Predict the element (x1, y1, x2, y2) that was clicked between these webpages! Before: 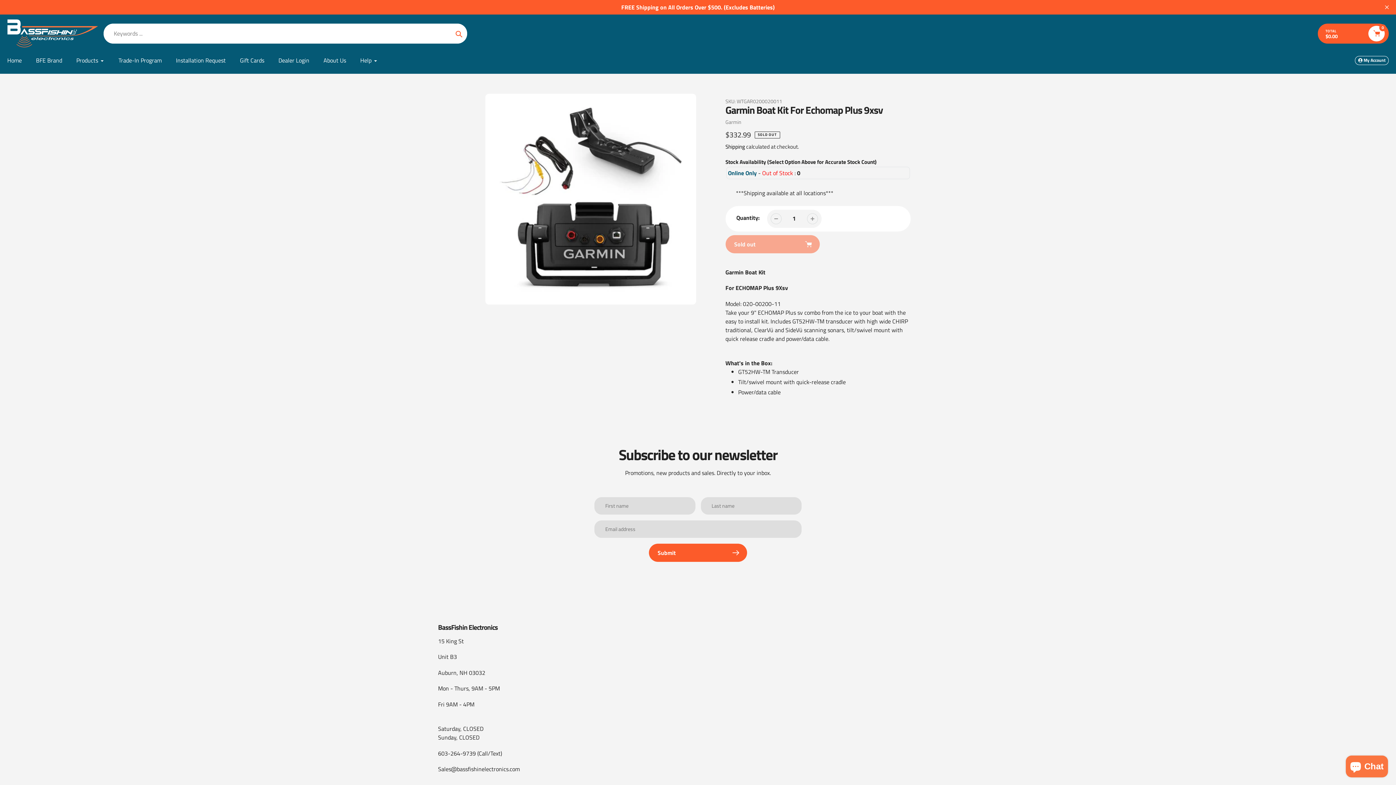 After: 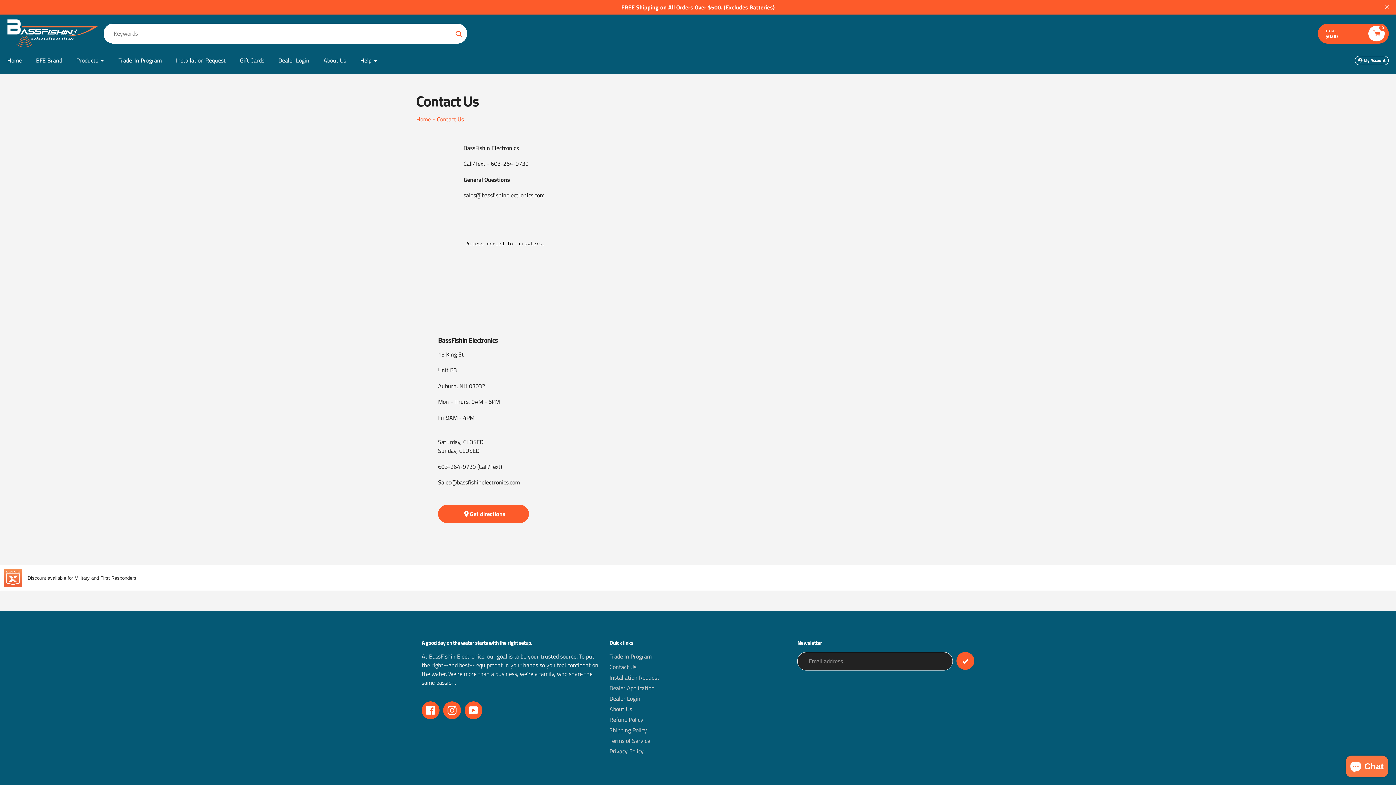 Action: label: Help bbox: (360, 56, 377, 64)